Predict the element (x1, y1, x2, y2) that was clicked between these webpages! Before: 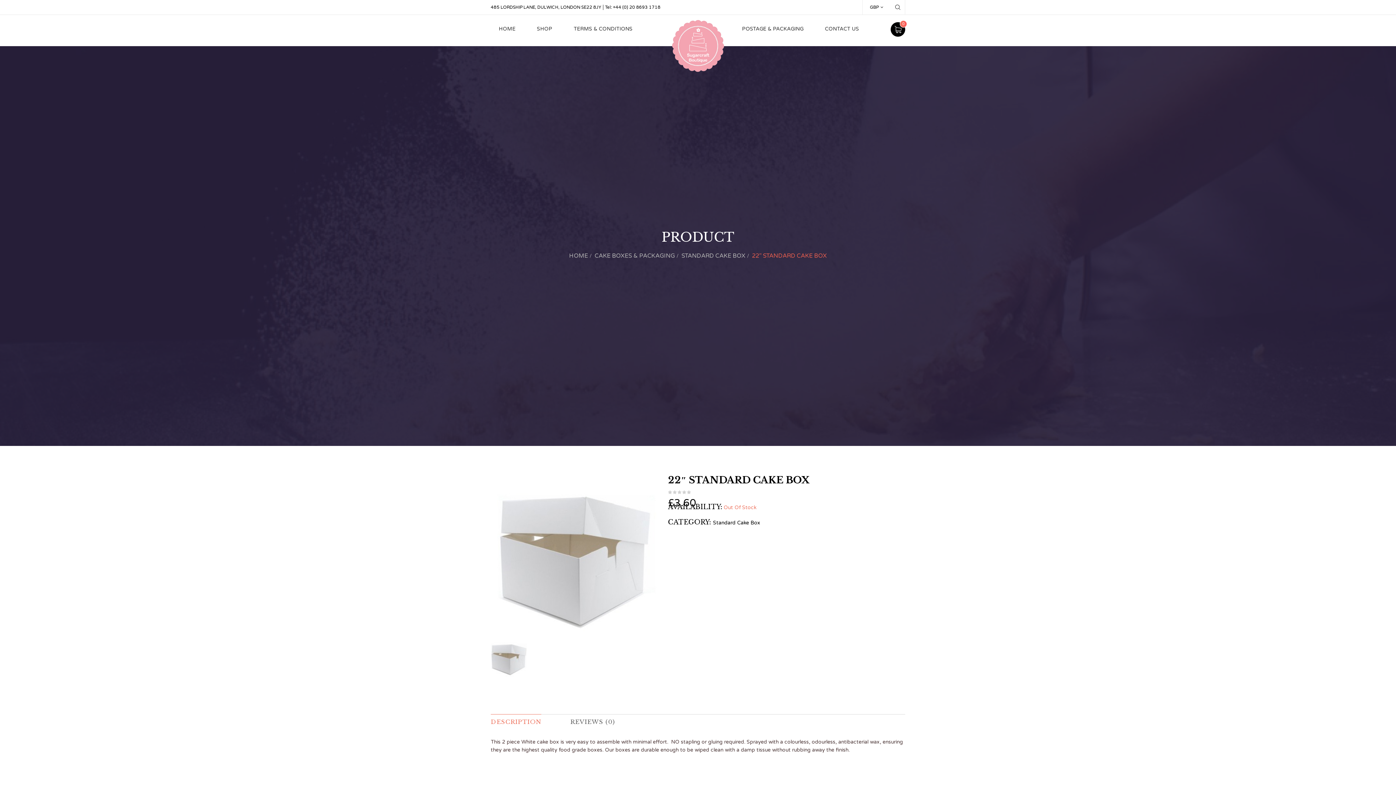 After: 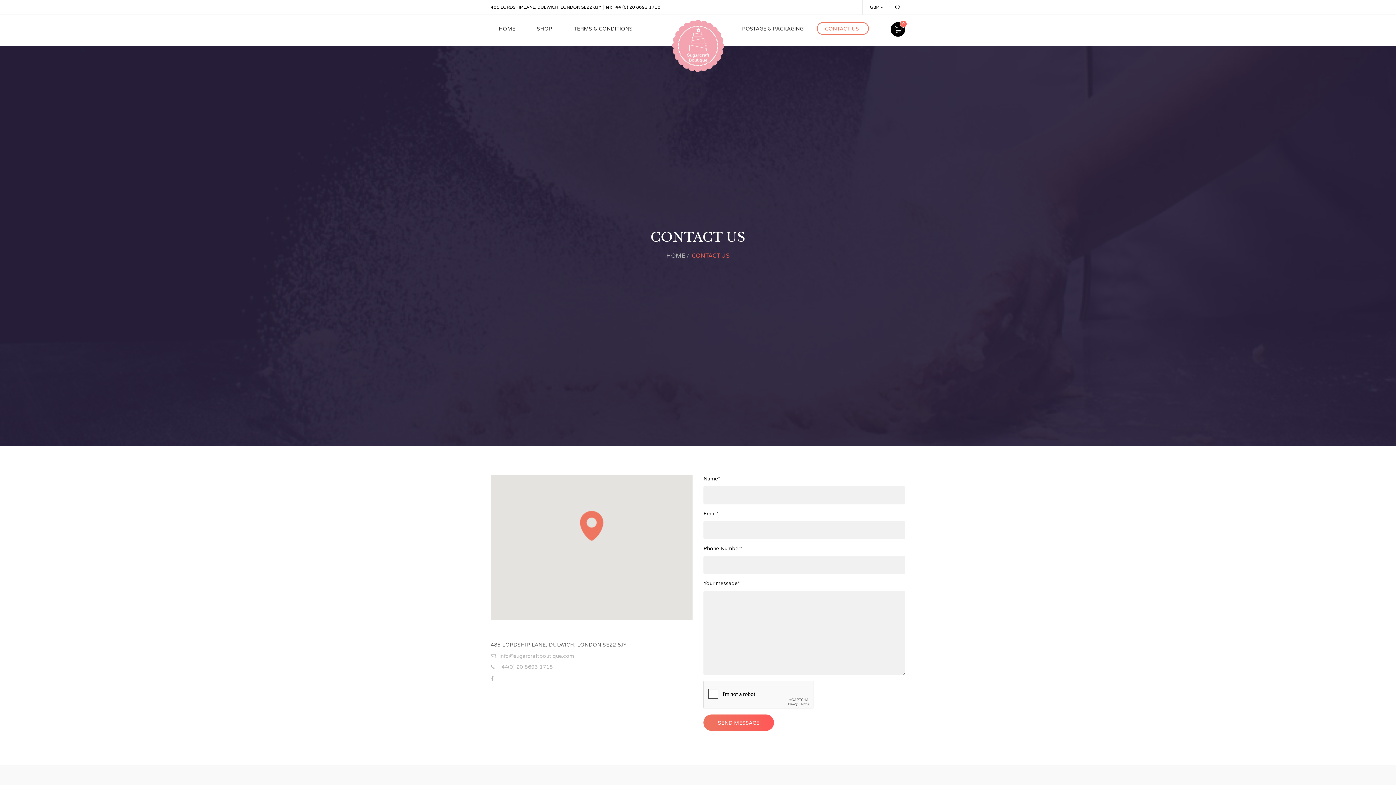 Action: bbox: (817, 22, 869, 34) label: CONTACT US